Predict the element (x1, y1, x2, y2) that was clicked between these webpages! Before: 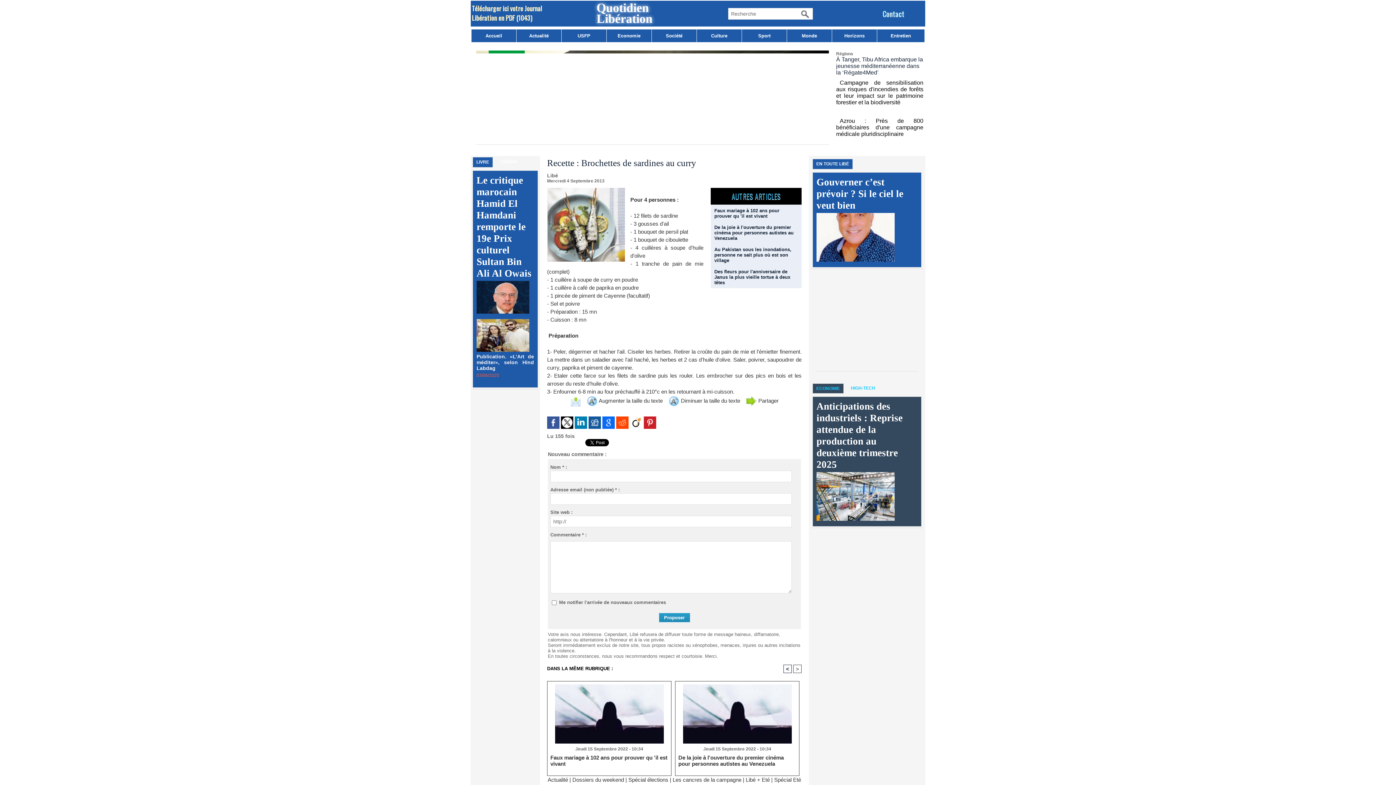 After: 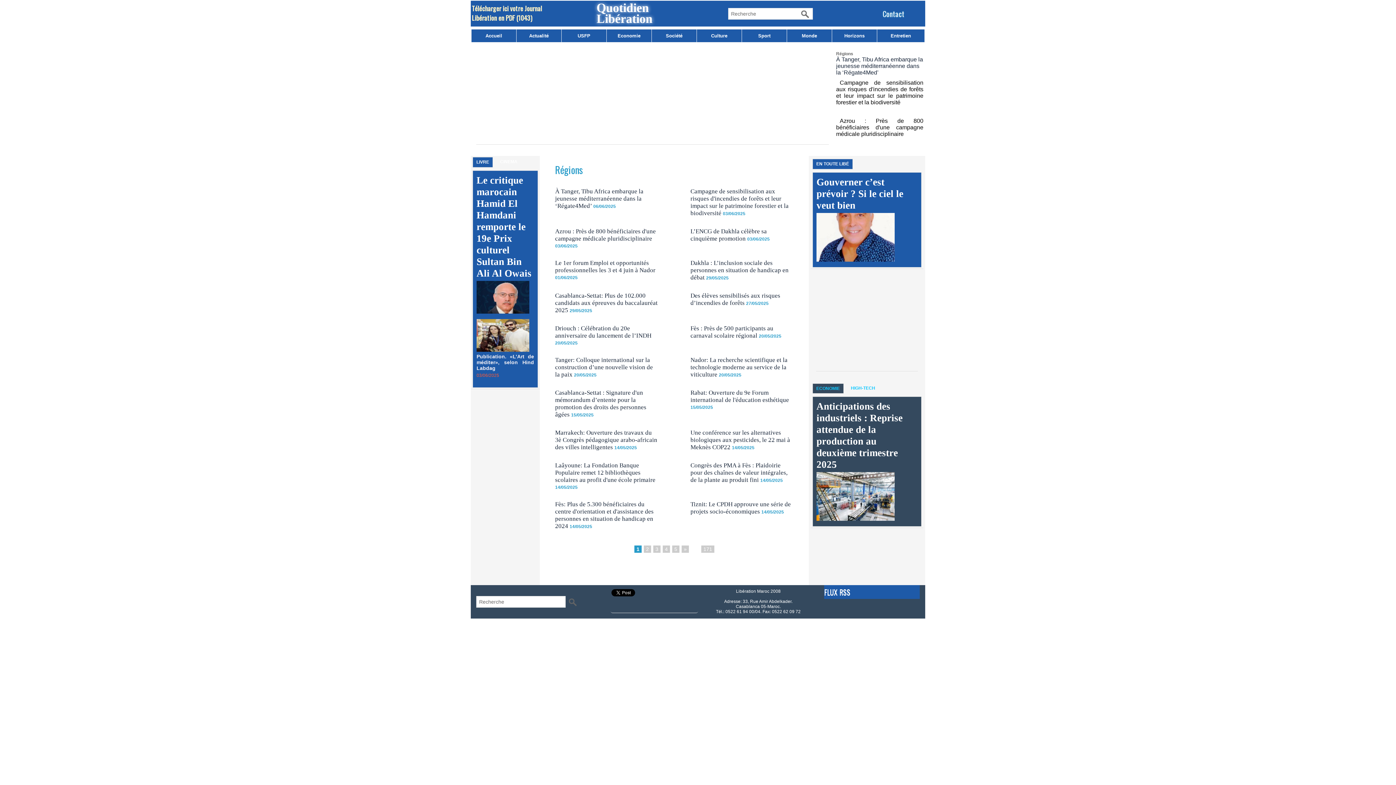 Action: bbox: (836, 51, 853, 56) label: Régions